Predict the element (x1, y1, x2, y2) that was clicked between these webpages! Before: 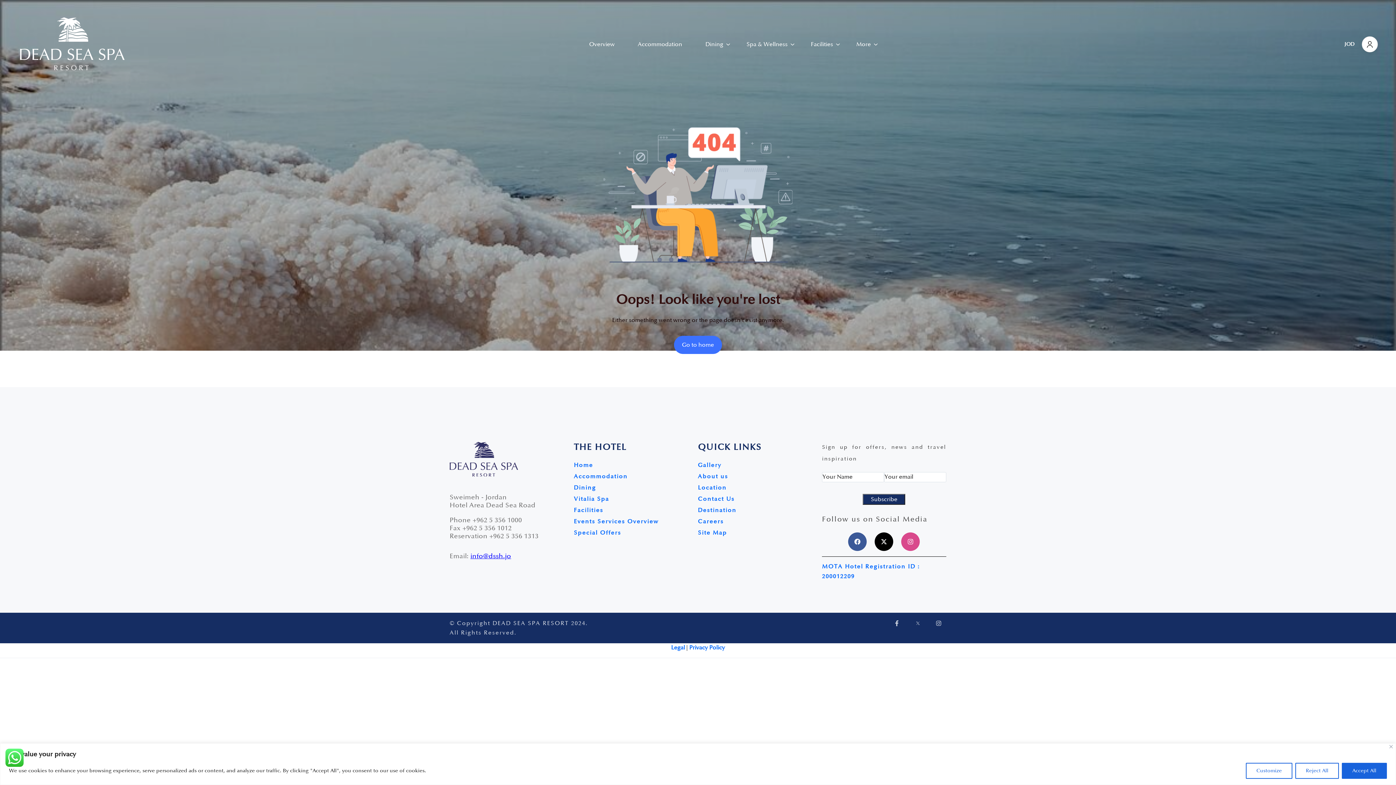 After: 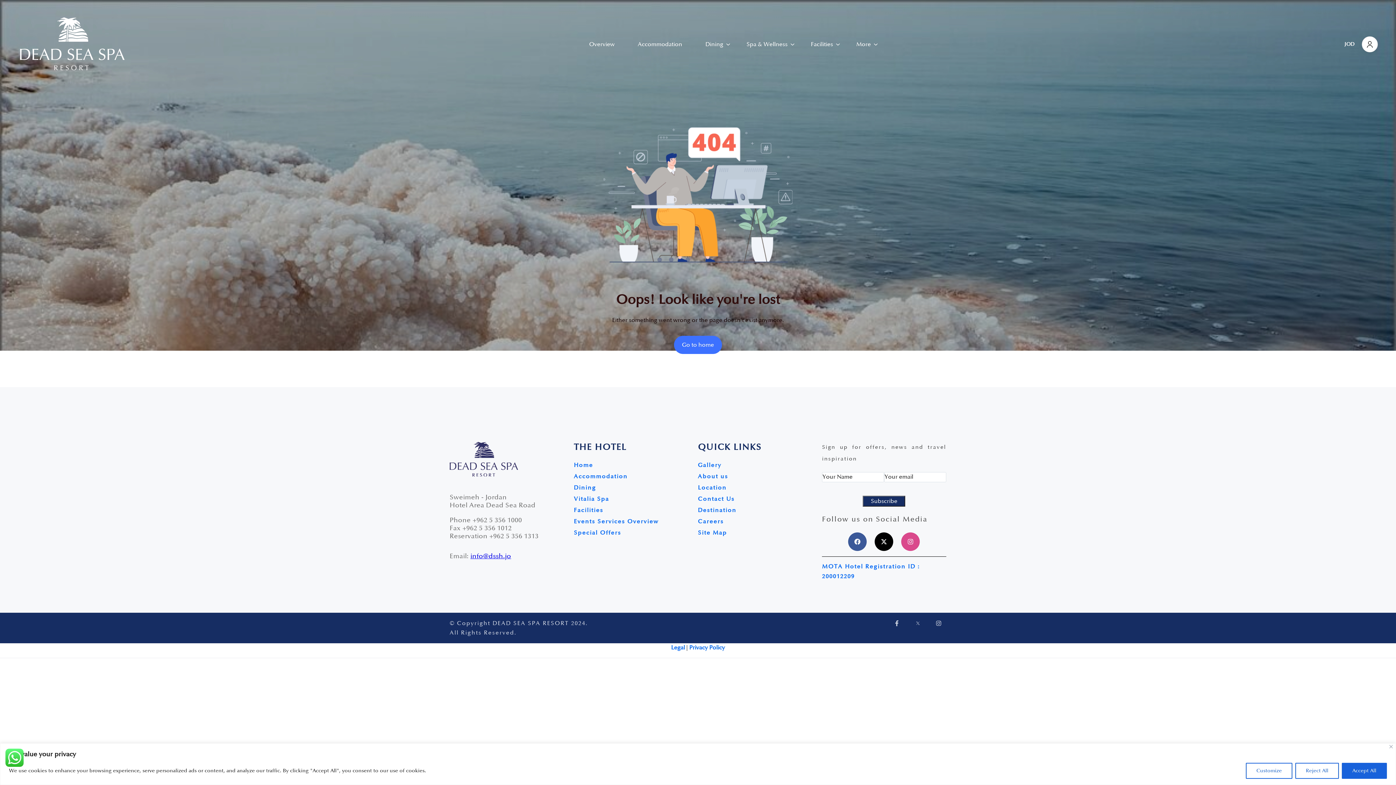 Action: bbox: (863, 494, 905, 505) label: Subscribe